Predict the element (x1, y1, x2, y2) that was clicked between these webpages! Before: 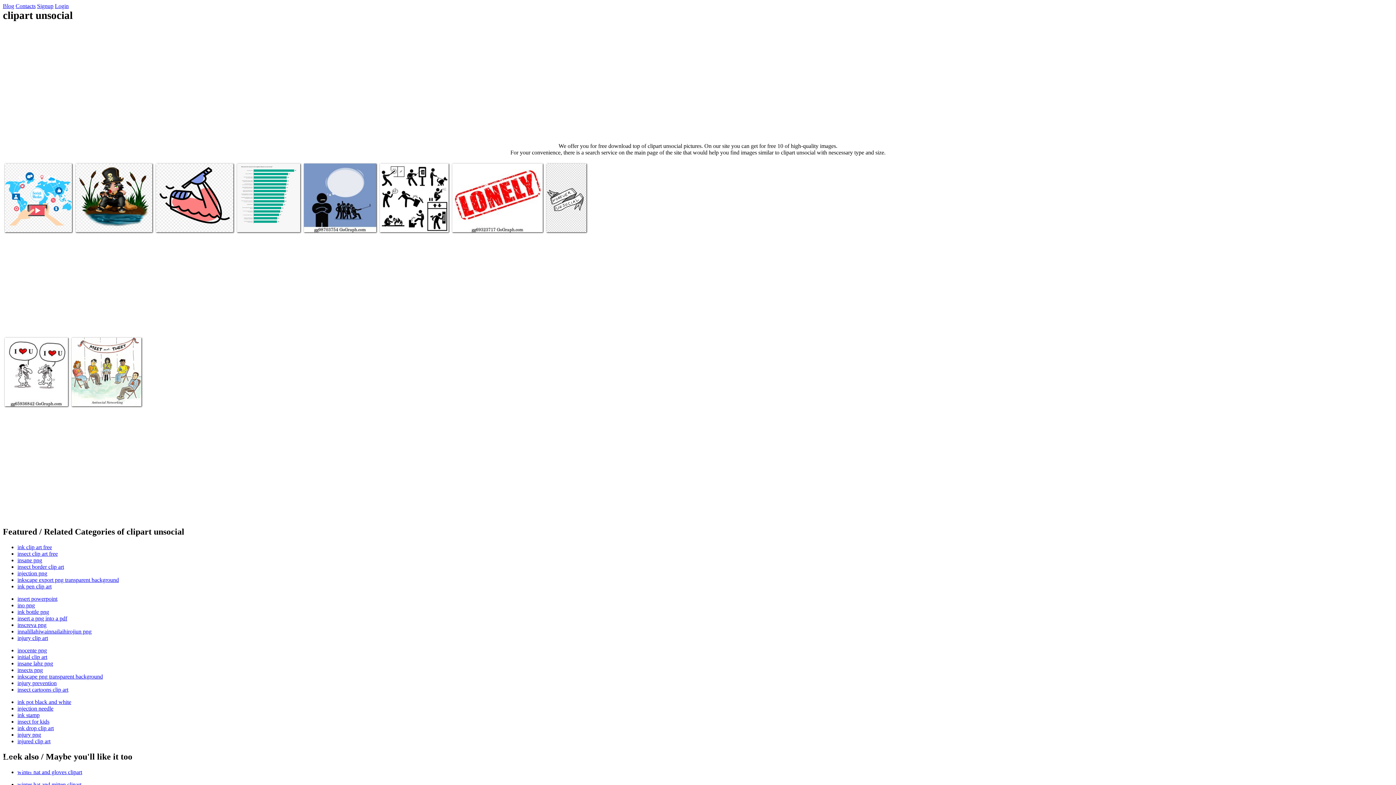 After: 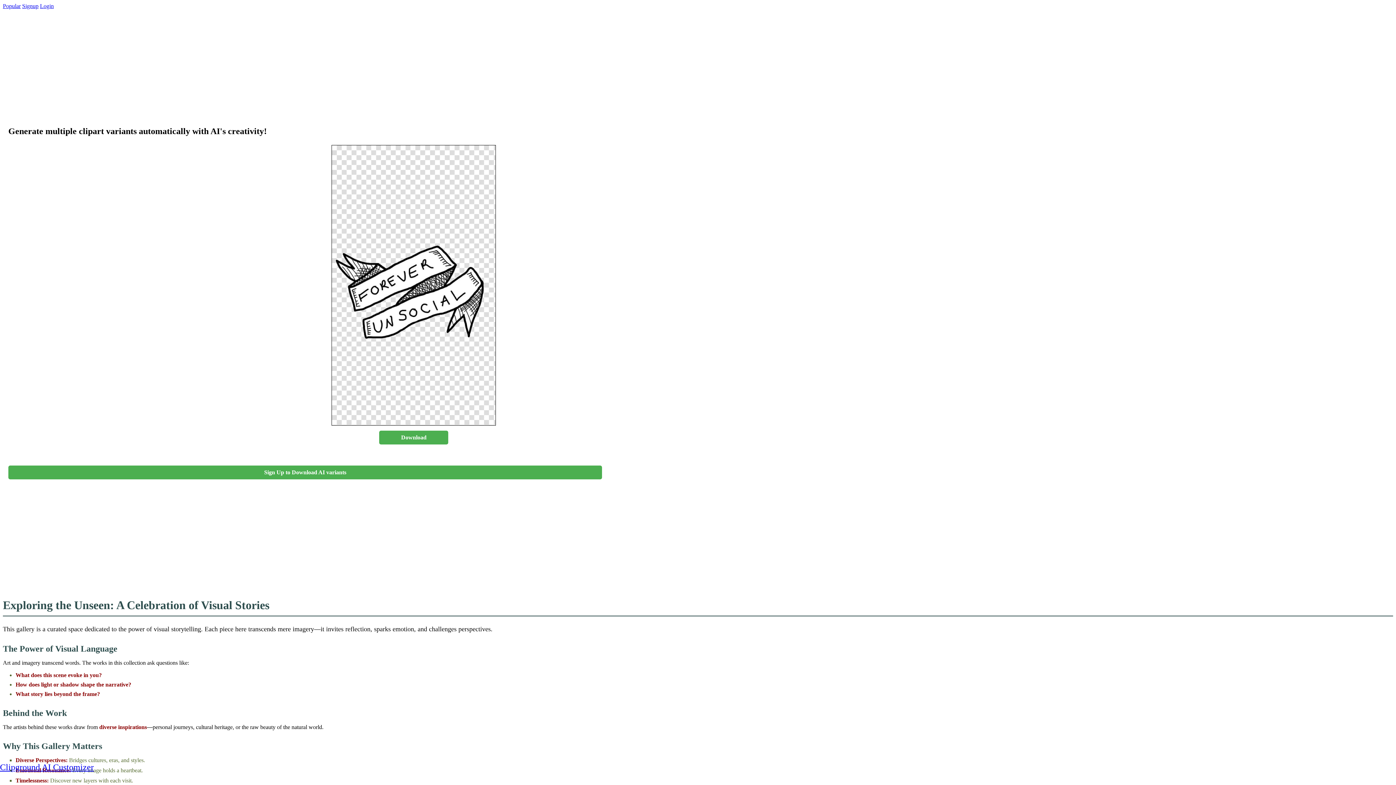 Action: label: Clipart unsocial bbox: (548, 219, 580, 225)